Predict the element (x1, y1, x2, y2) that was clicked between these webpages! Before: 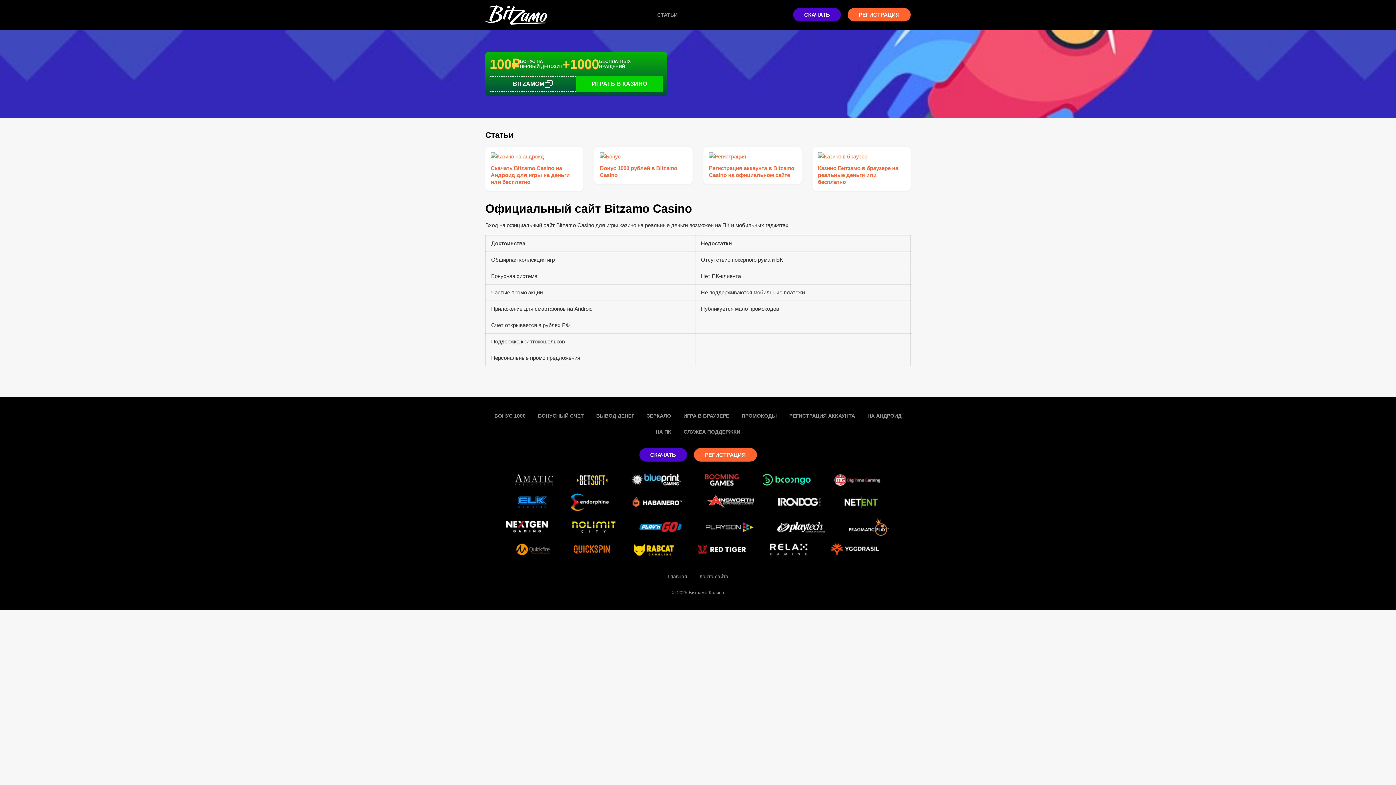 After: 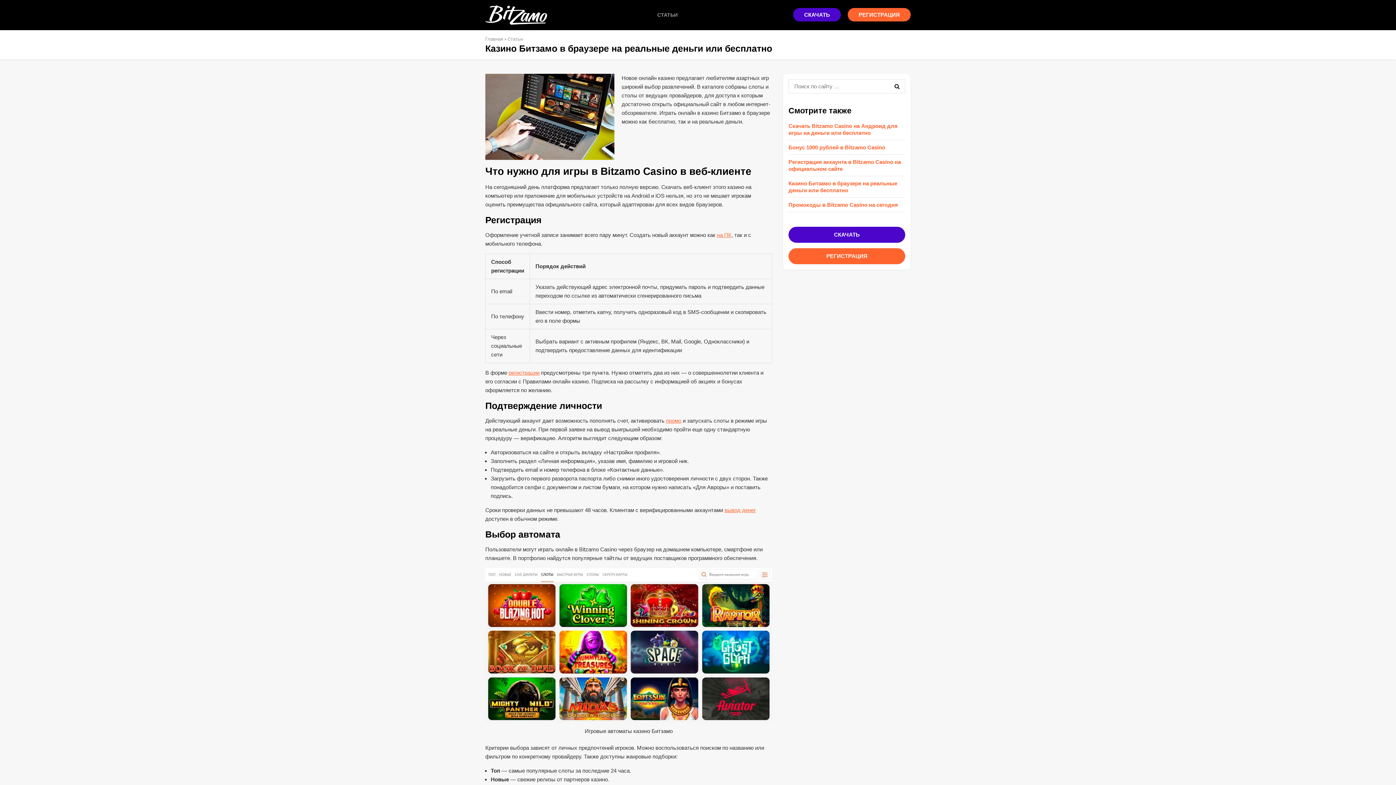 Action: label: ИГРА В БРАУЗЕРЕ bbox: (683, 413, 729, 418)